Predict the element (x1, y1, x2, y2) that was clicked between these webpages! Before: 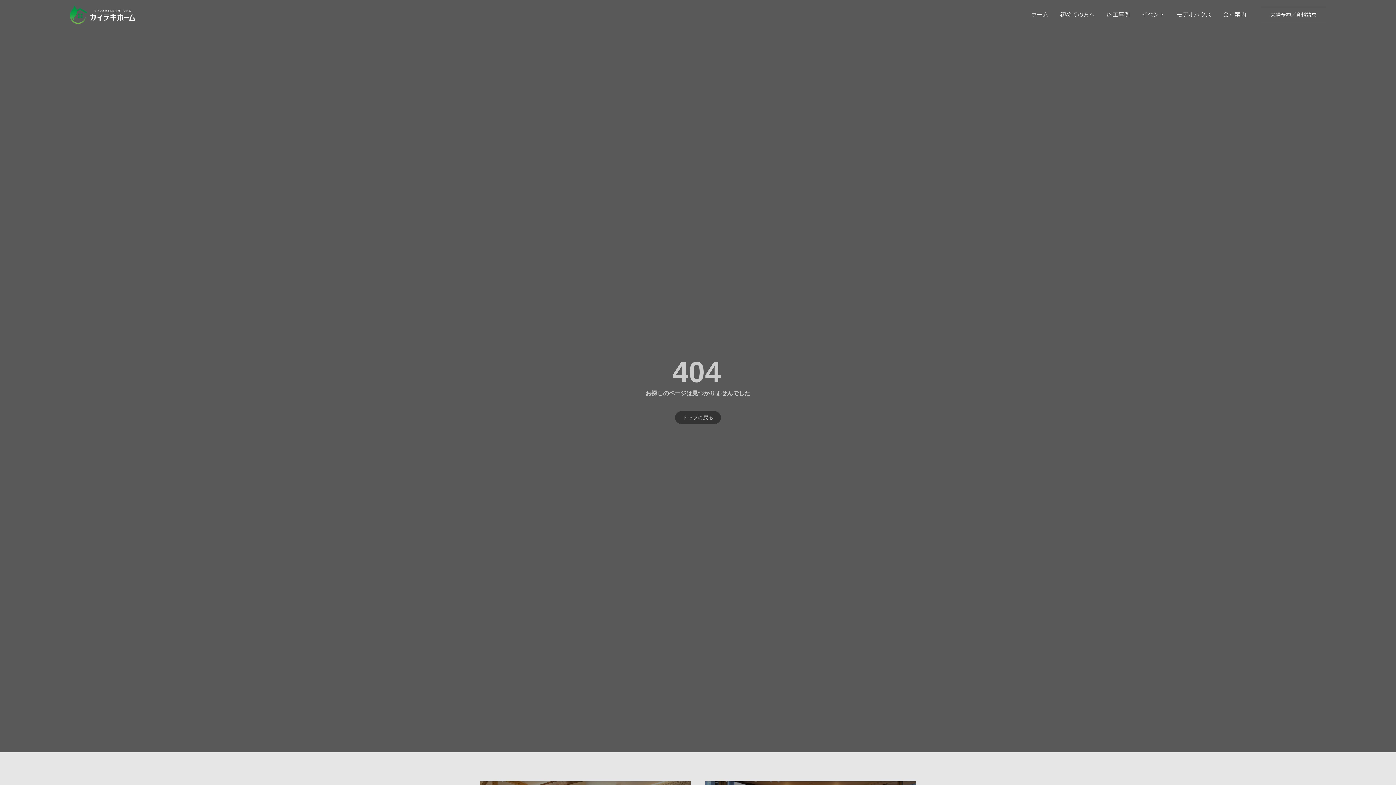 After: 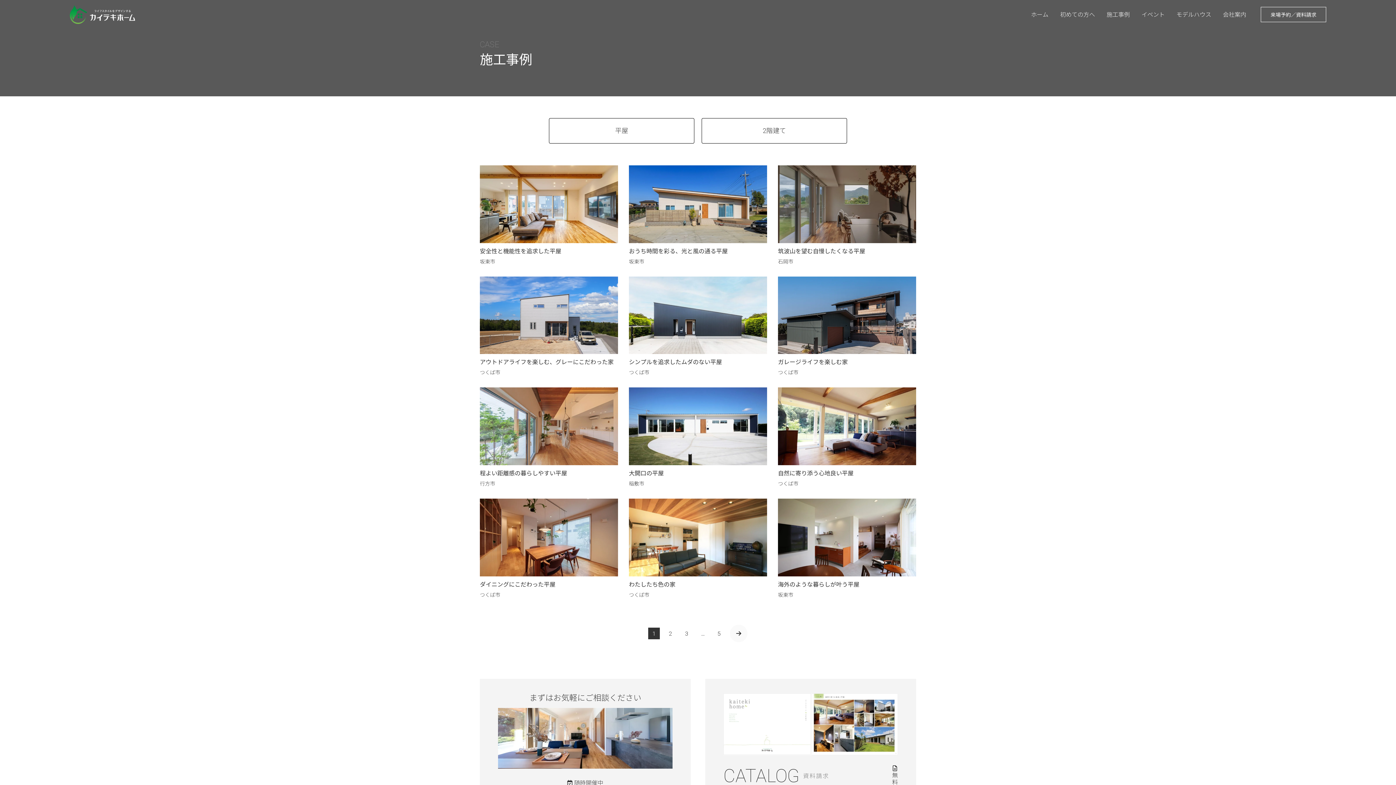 Action: bbox: (1101, 0, 1136, 29) label: 施工事例